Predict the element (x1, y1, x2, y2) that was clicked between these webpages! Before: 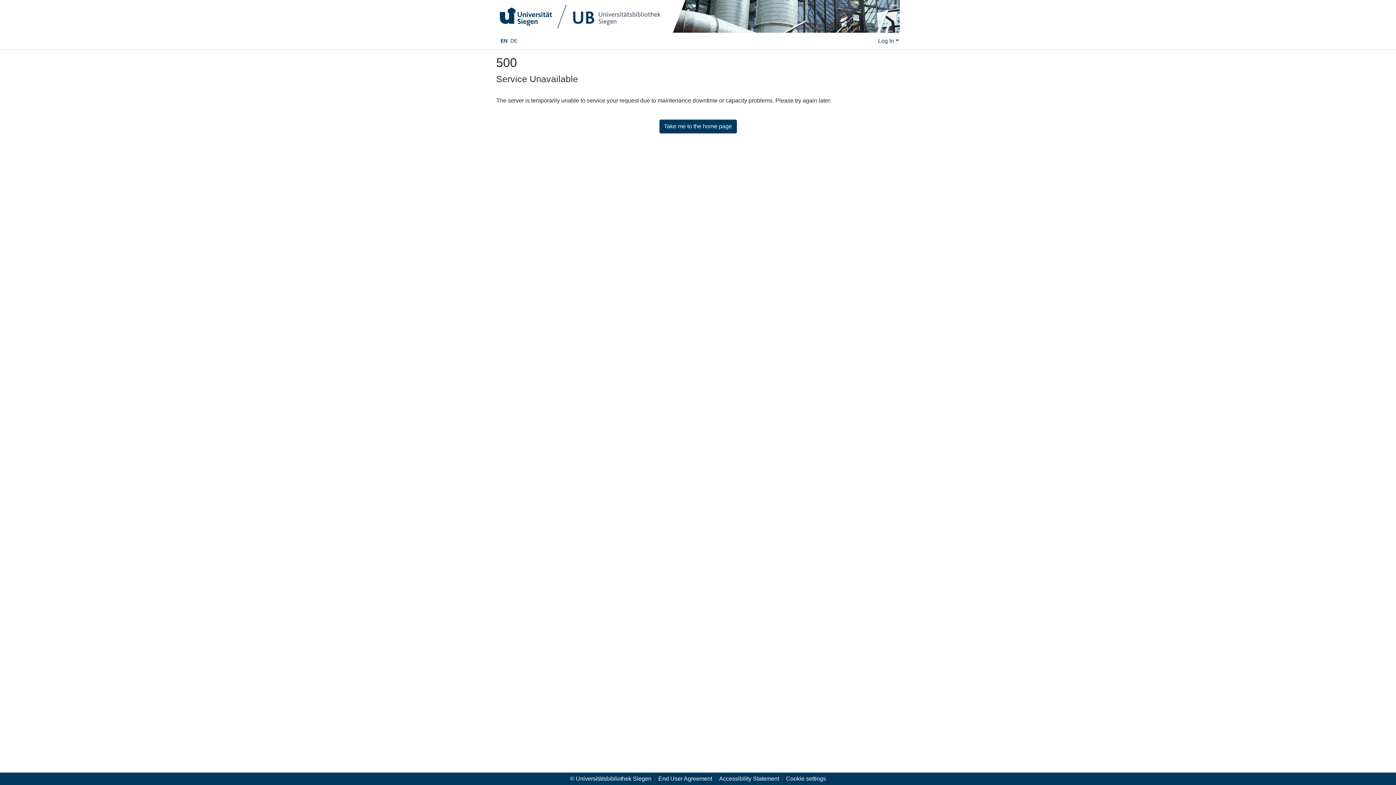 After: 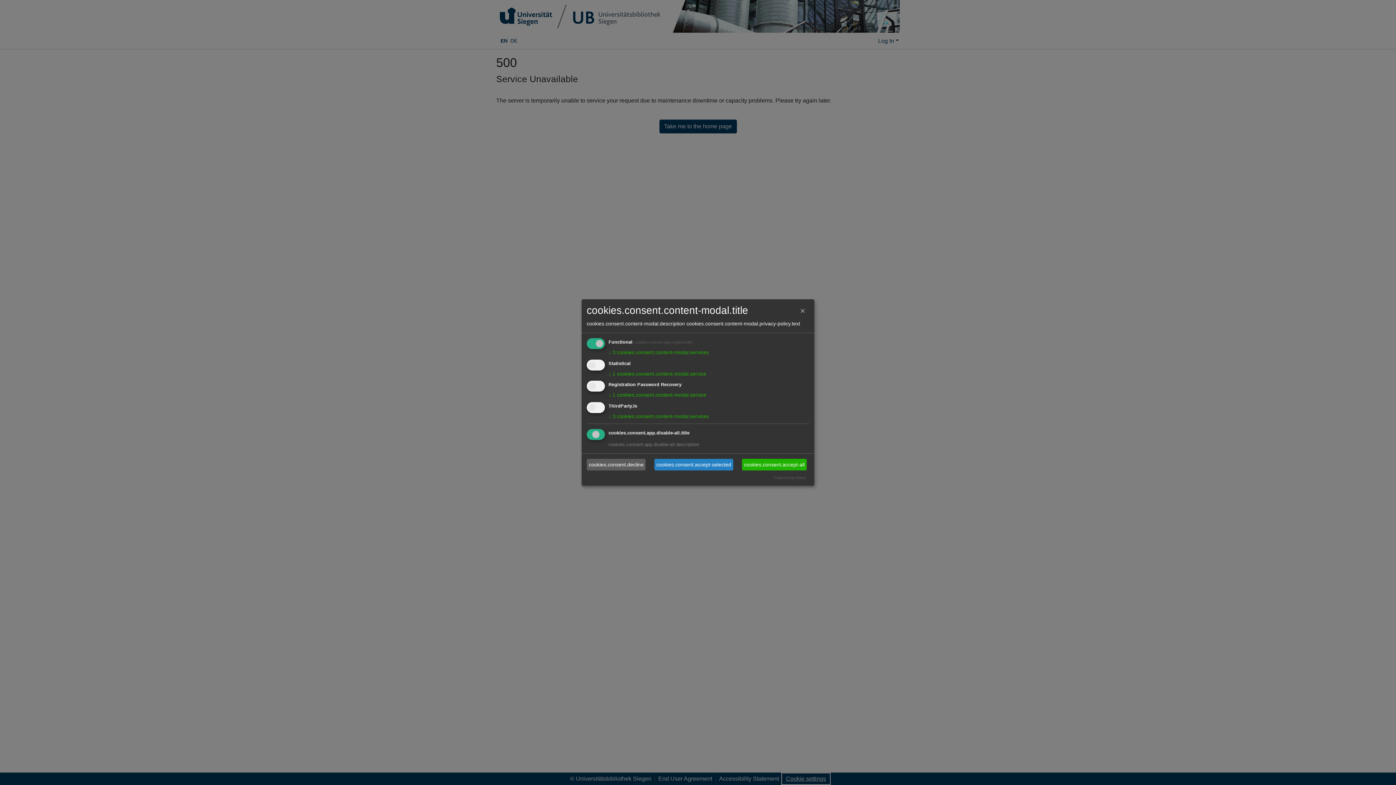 Action: bbox: (782, 774, 829, 784) label: Cookie settings